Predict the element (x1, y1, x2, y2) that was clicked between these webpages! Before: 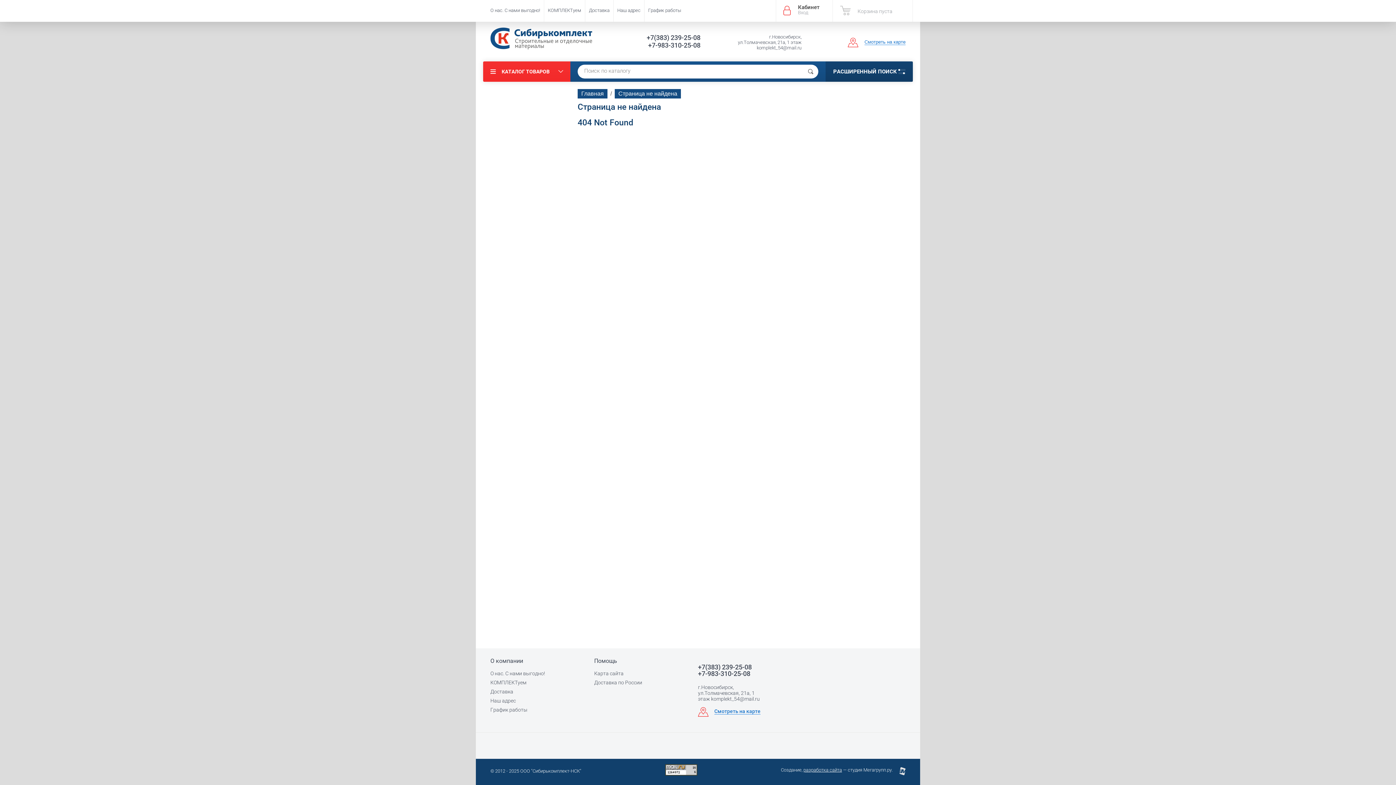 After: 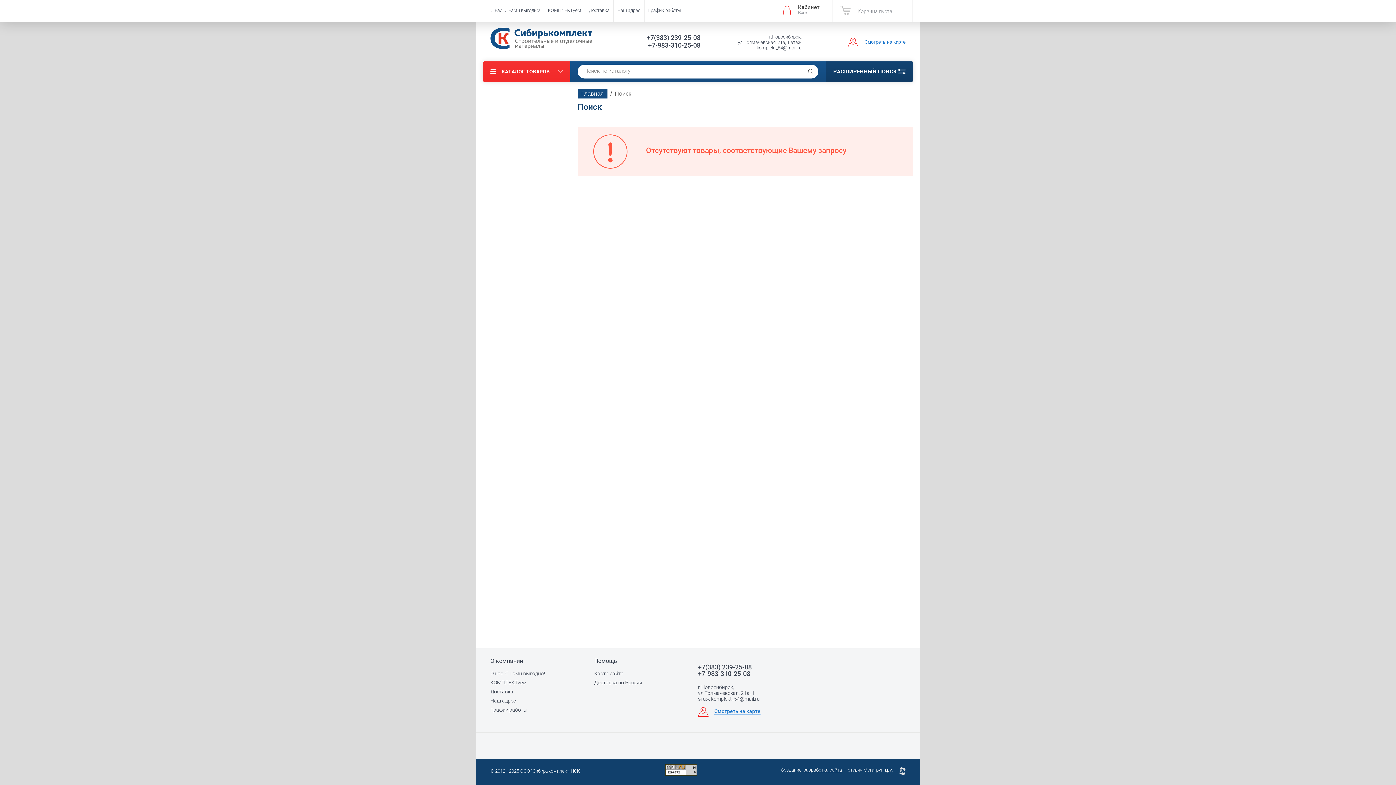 Action: bbox: (803, 64, 818, 78)